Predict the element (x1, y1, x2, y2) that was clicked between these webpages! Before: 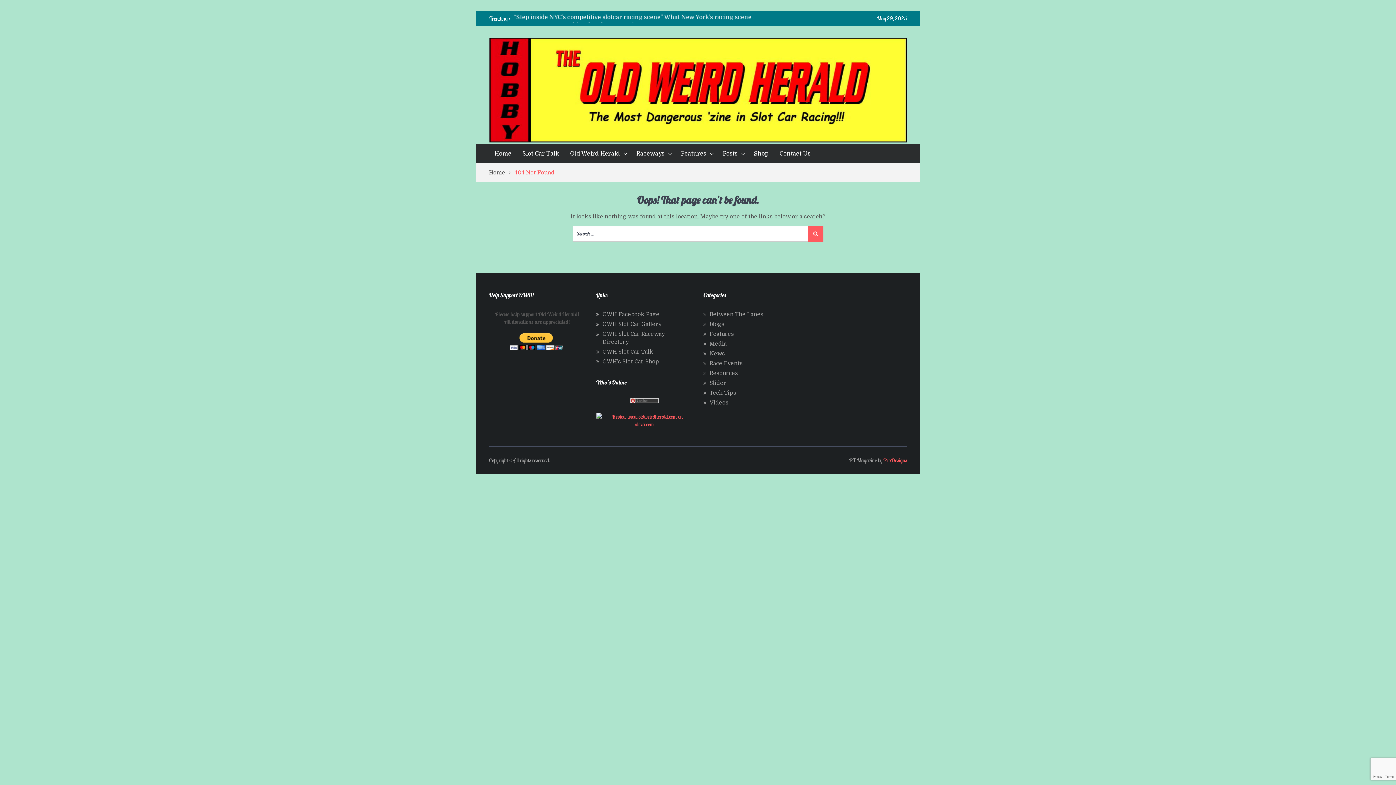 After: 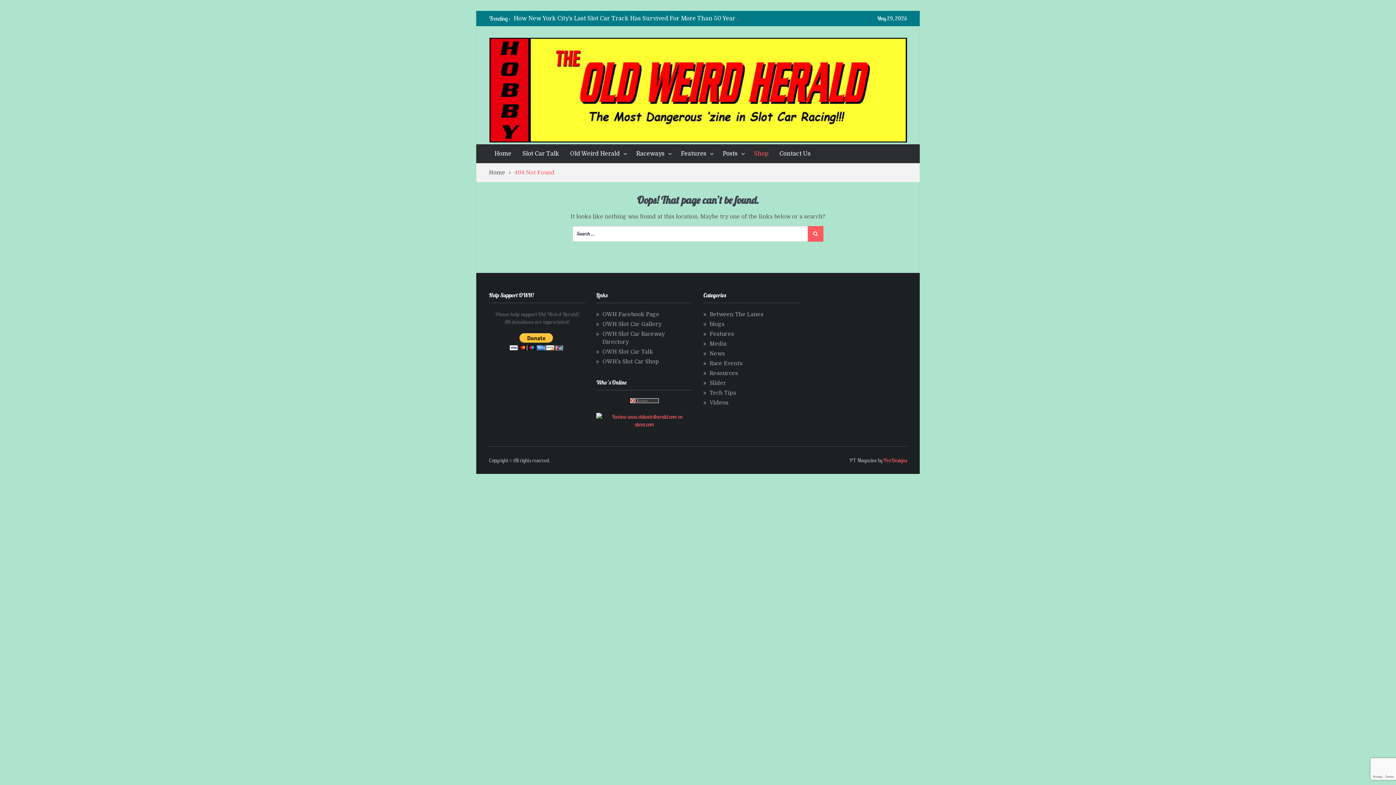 Action: label: Shop bbox: (748, 144, 774, 163)